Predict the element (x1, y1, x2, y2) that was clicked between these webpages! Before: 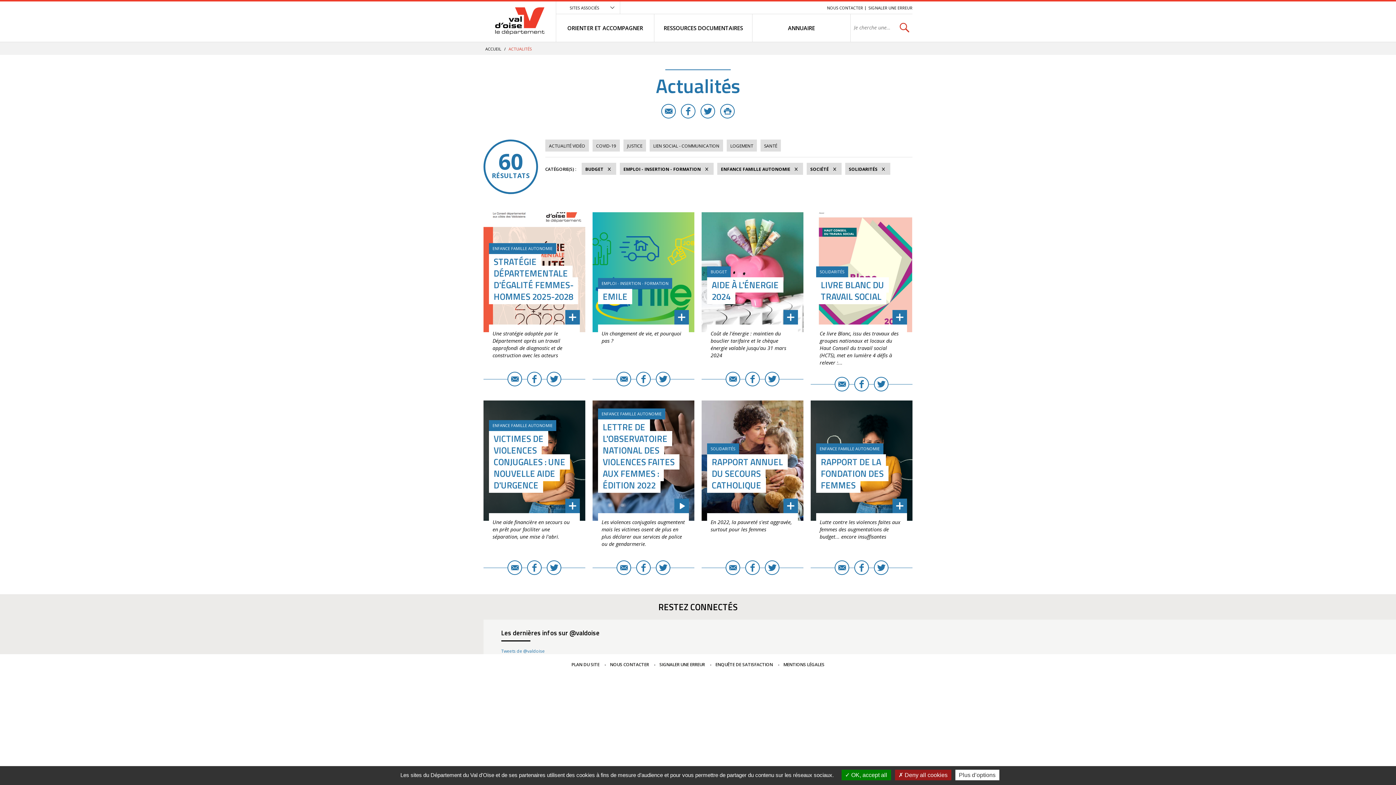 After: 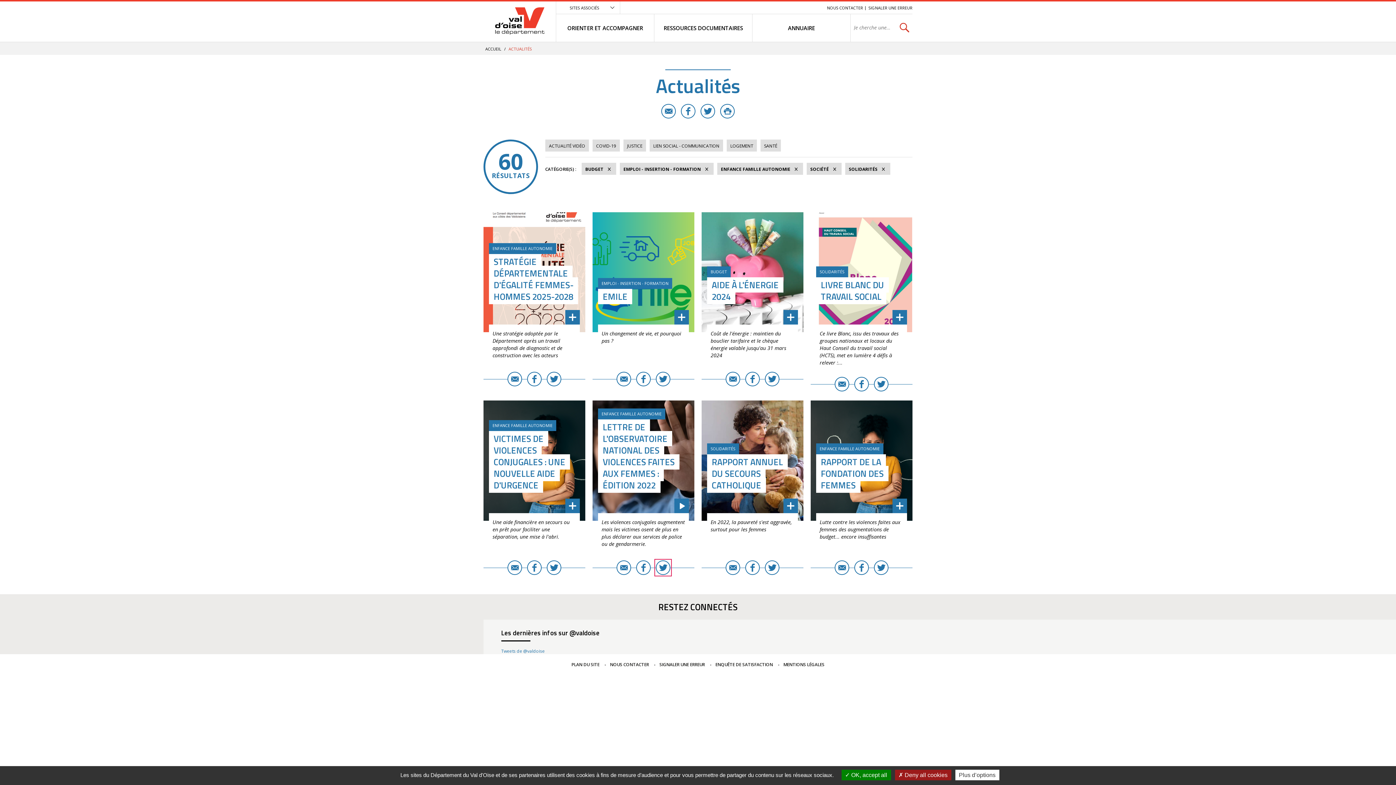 Action: bbox: (655, 560, 670, 575) label: Twitter